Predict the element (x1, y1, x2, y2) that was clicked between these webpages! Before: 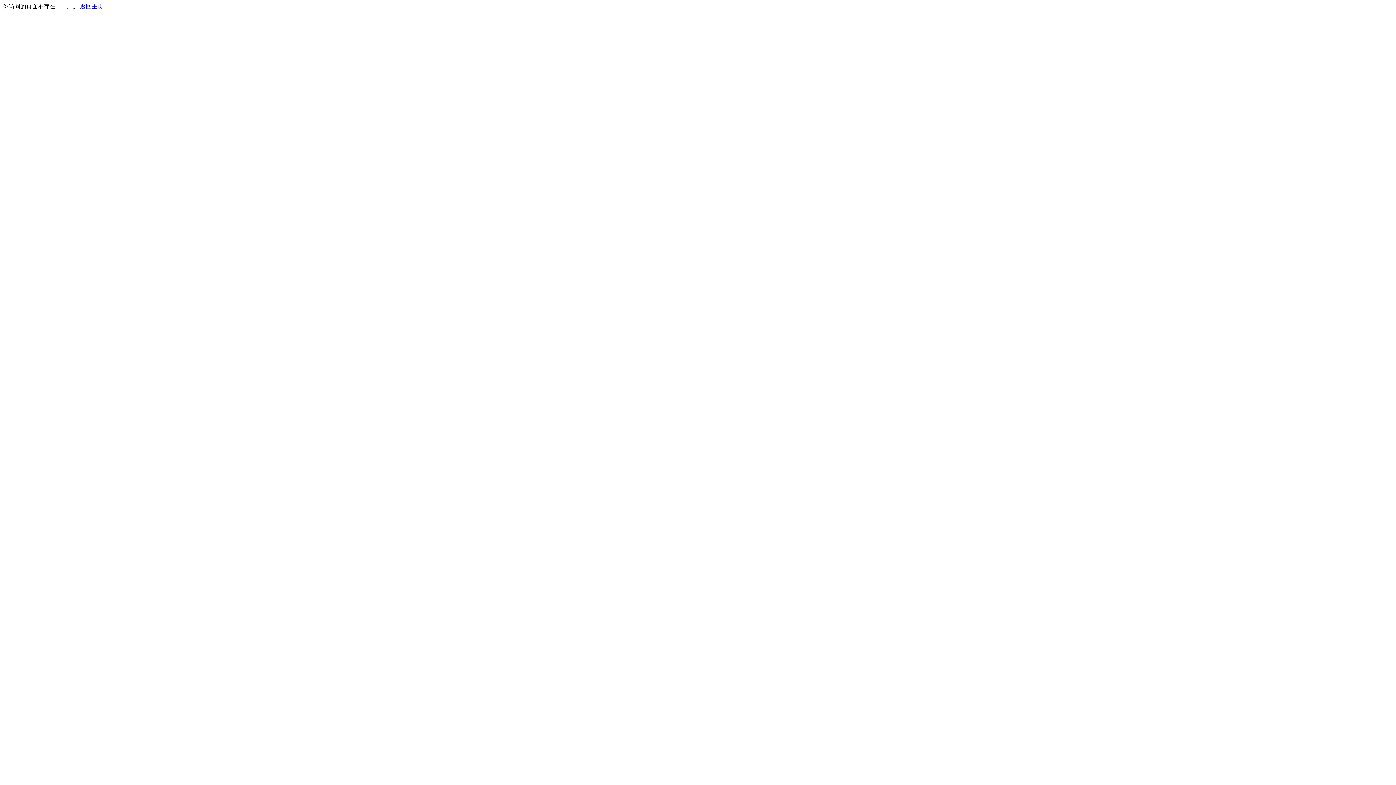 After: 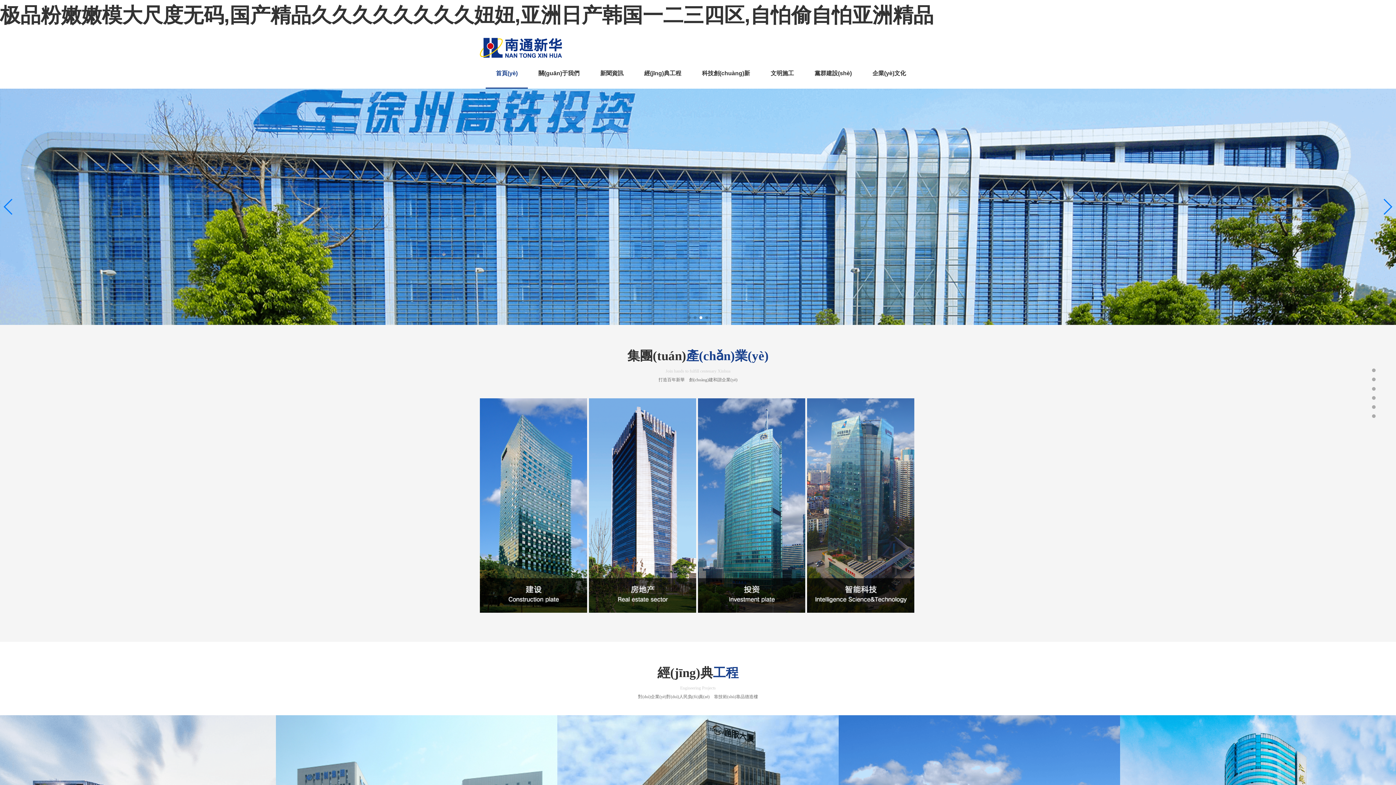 Action: label: 返回主页 bbox: (80, 3, 103, 9)